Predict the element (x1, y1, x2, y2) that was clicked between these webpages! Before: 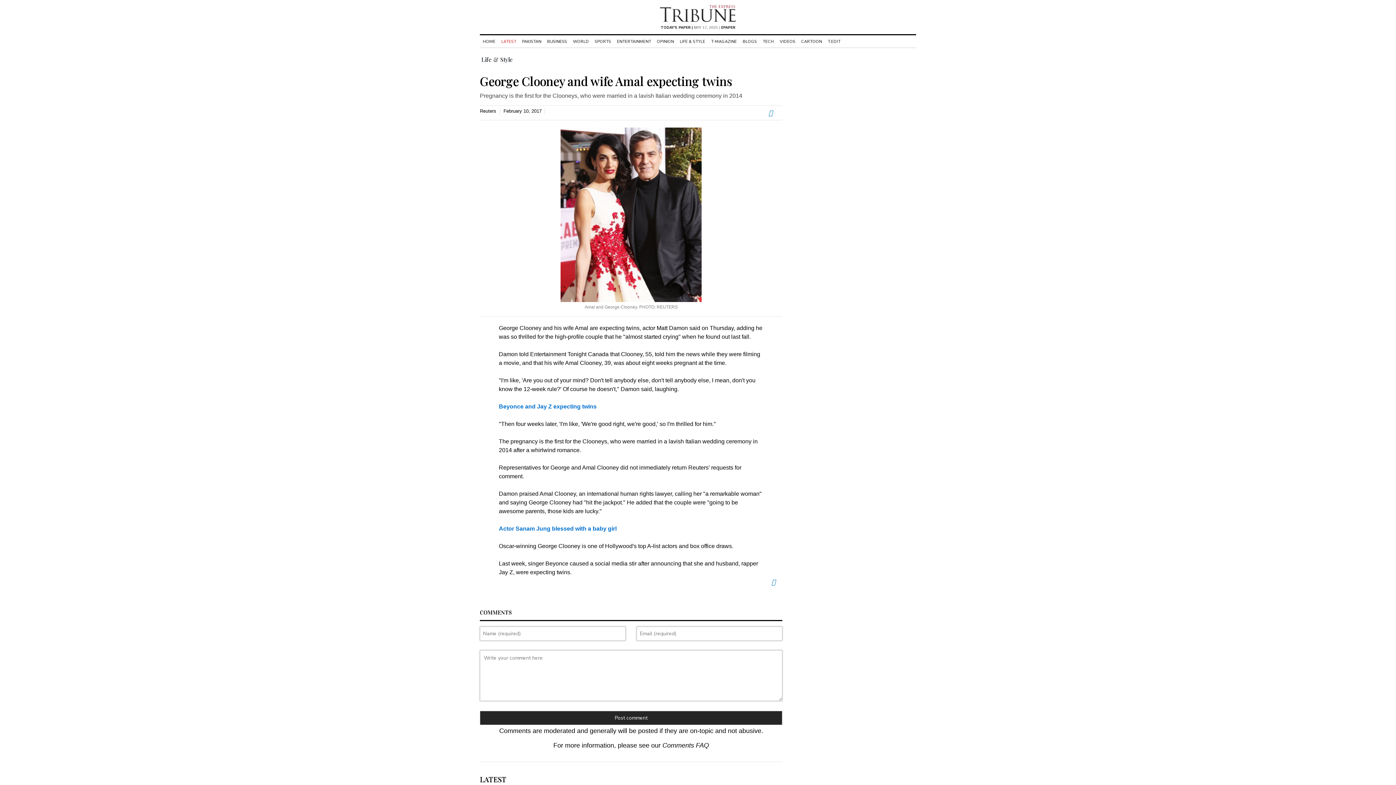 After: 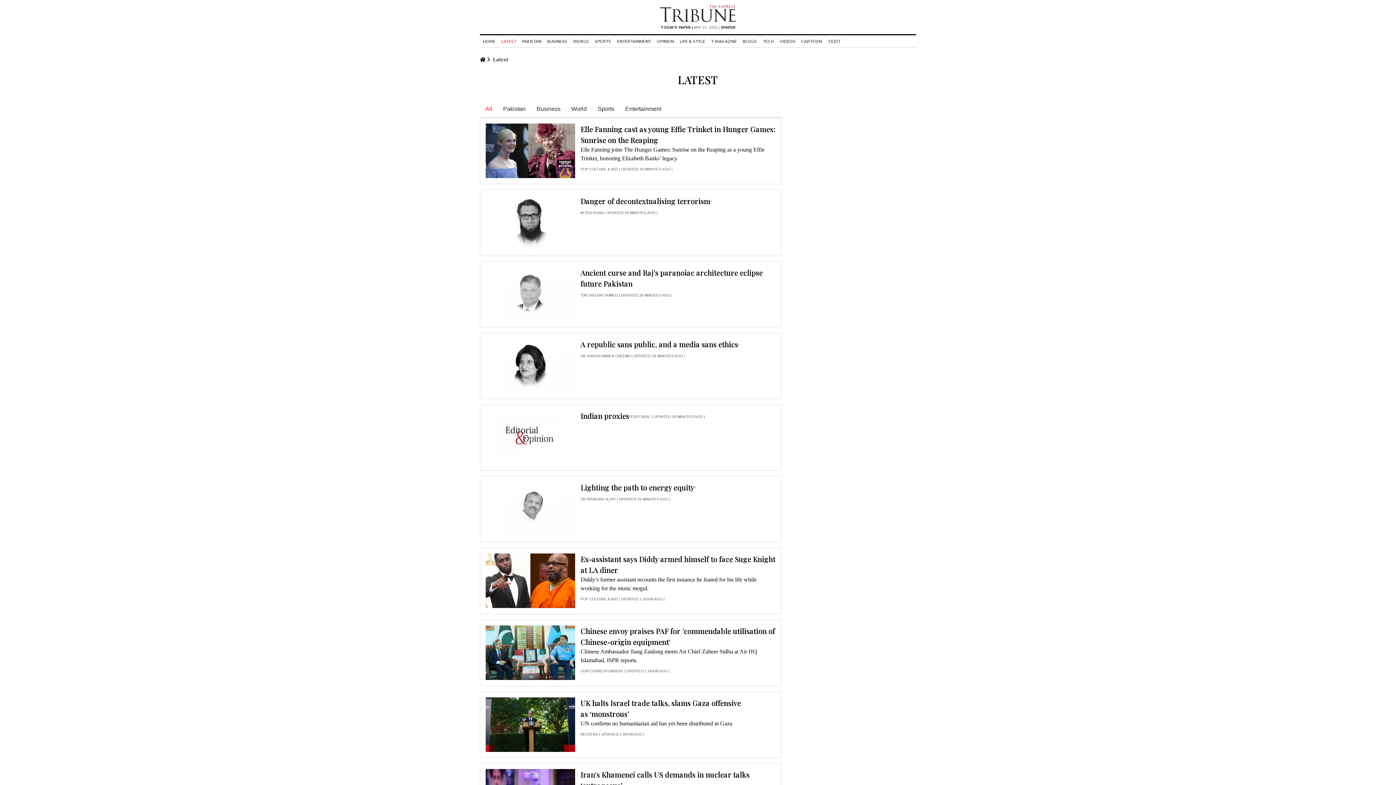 Action: bbox: (498, 38, 519, 44) label: LATEST